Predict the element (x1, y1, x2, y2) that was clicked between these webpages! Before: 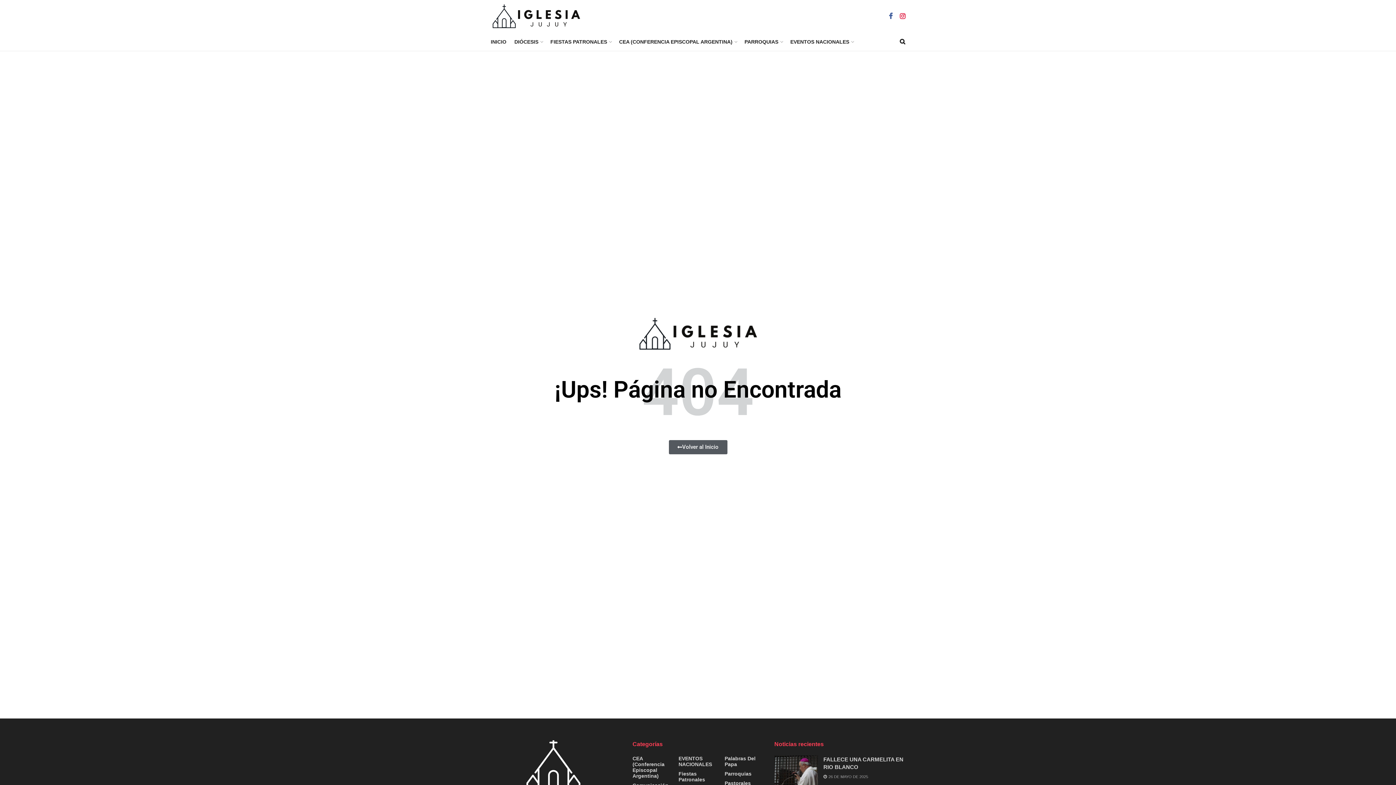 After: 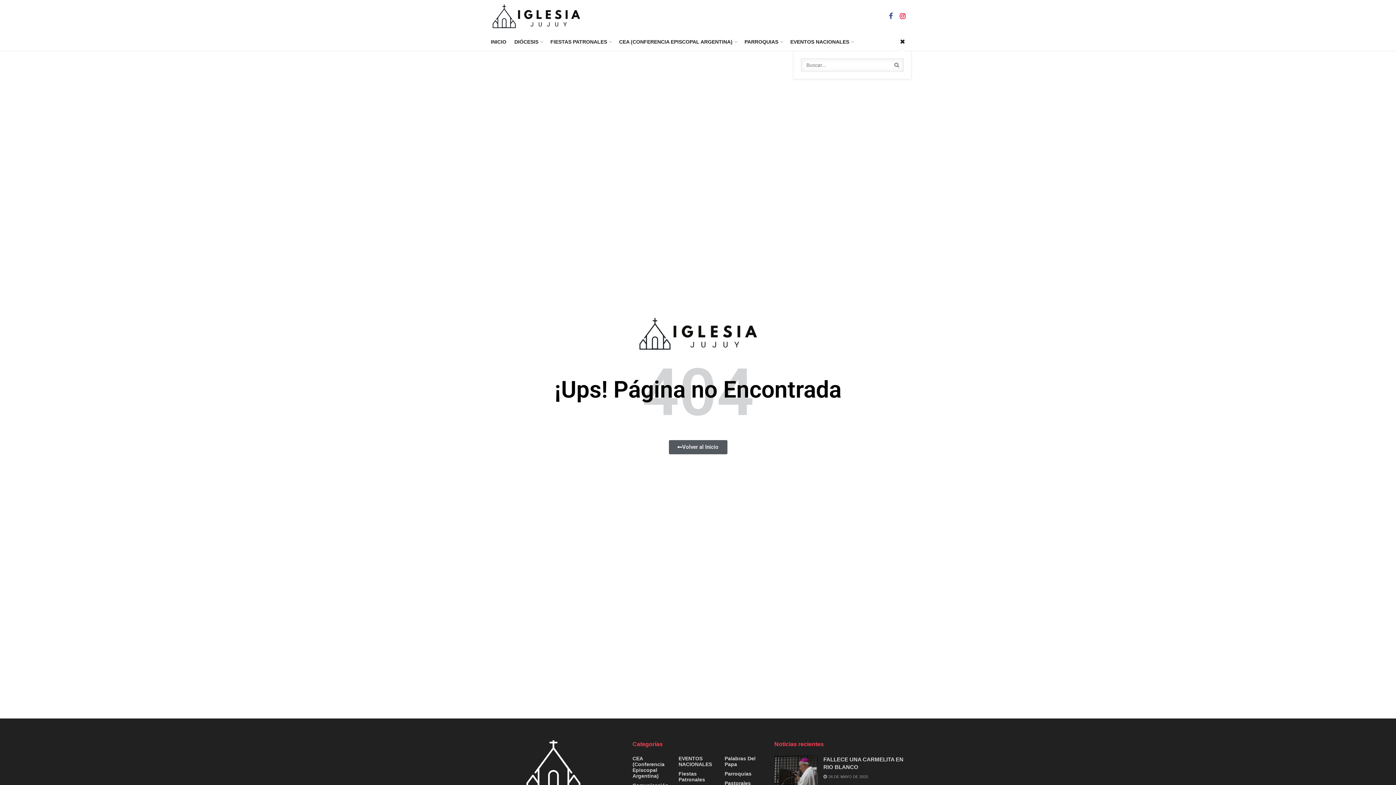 Action: bbox: (900, 32, 905, 50)